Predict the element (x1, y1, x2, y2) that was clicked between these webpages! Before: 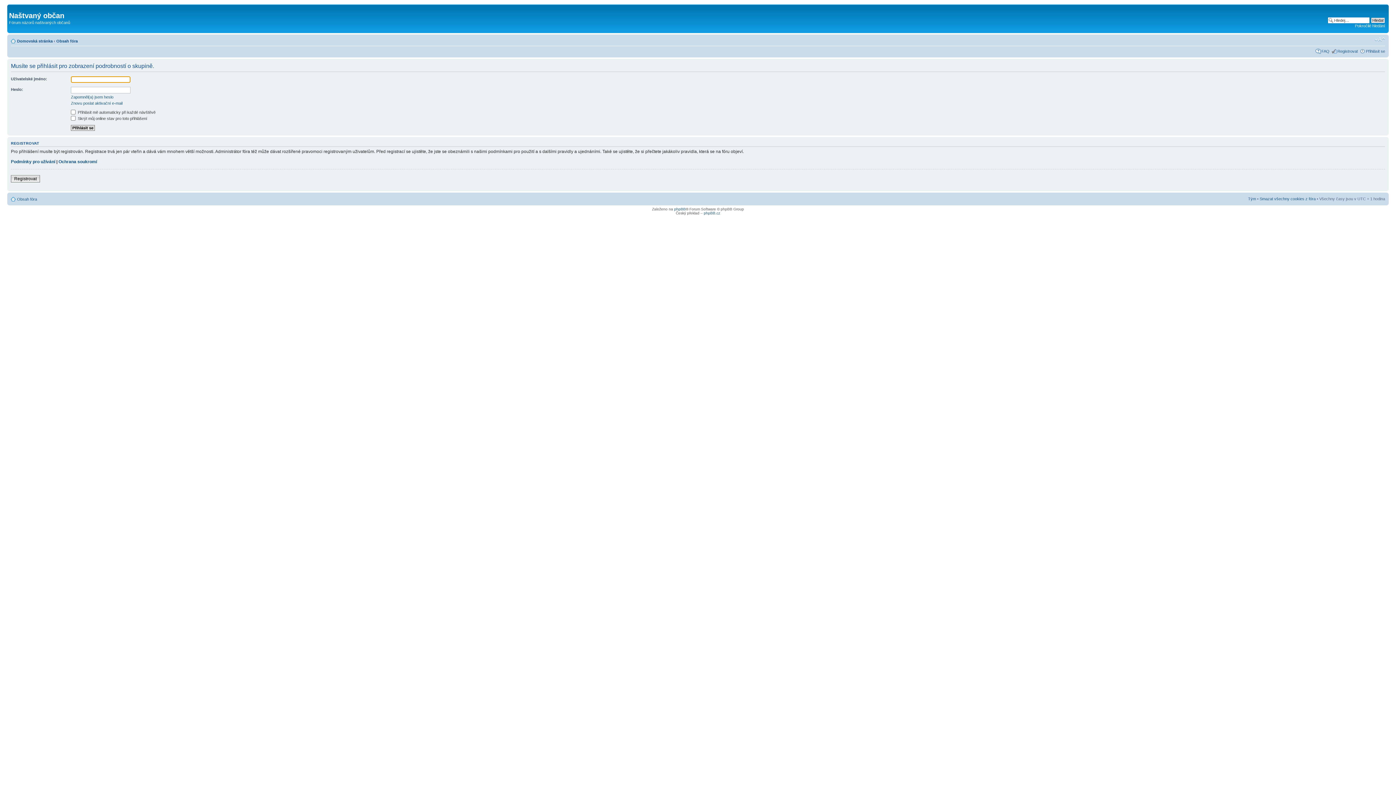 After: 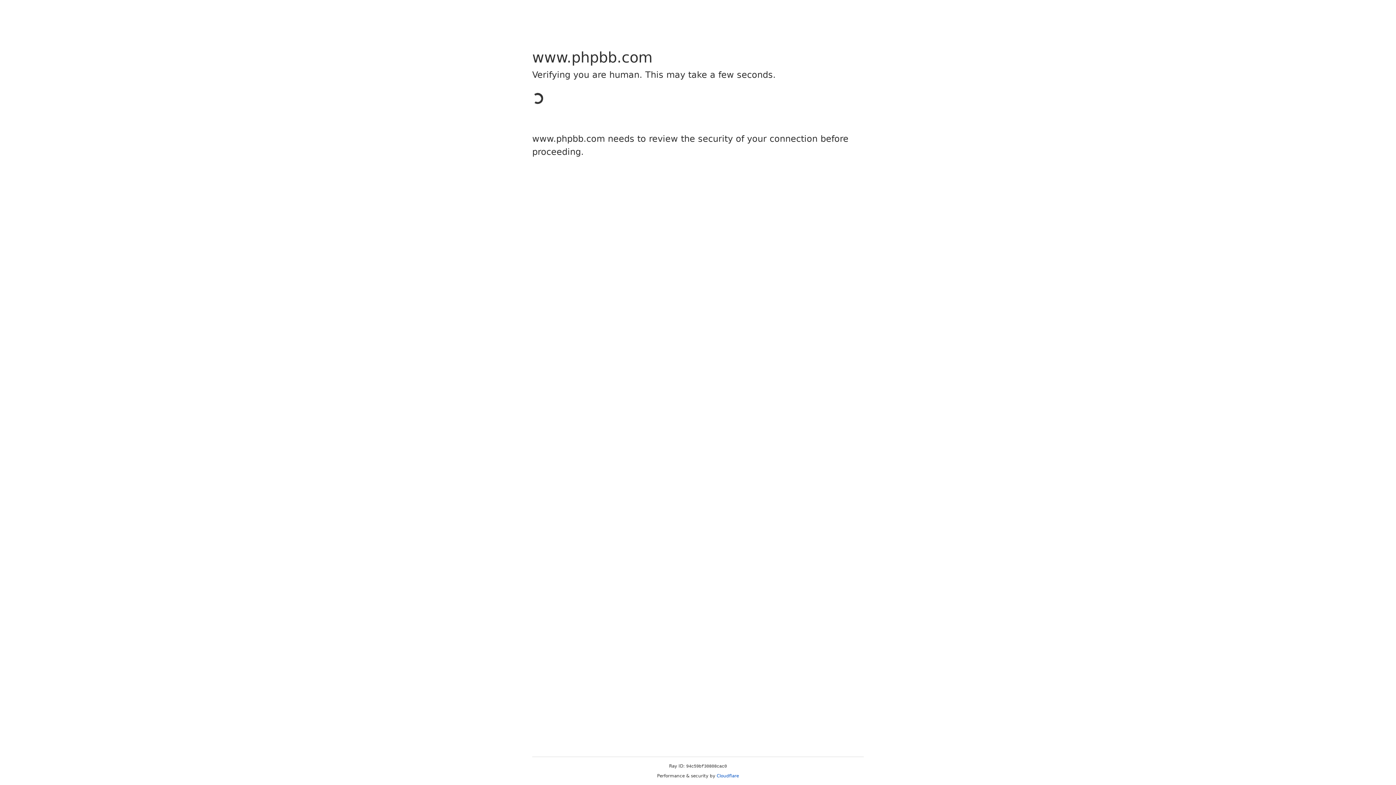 Action: label: phpBB bbox: (674, 207, 686, 211)